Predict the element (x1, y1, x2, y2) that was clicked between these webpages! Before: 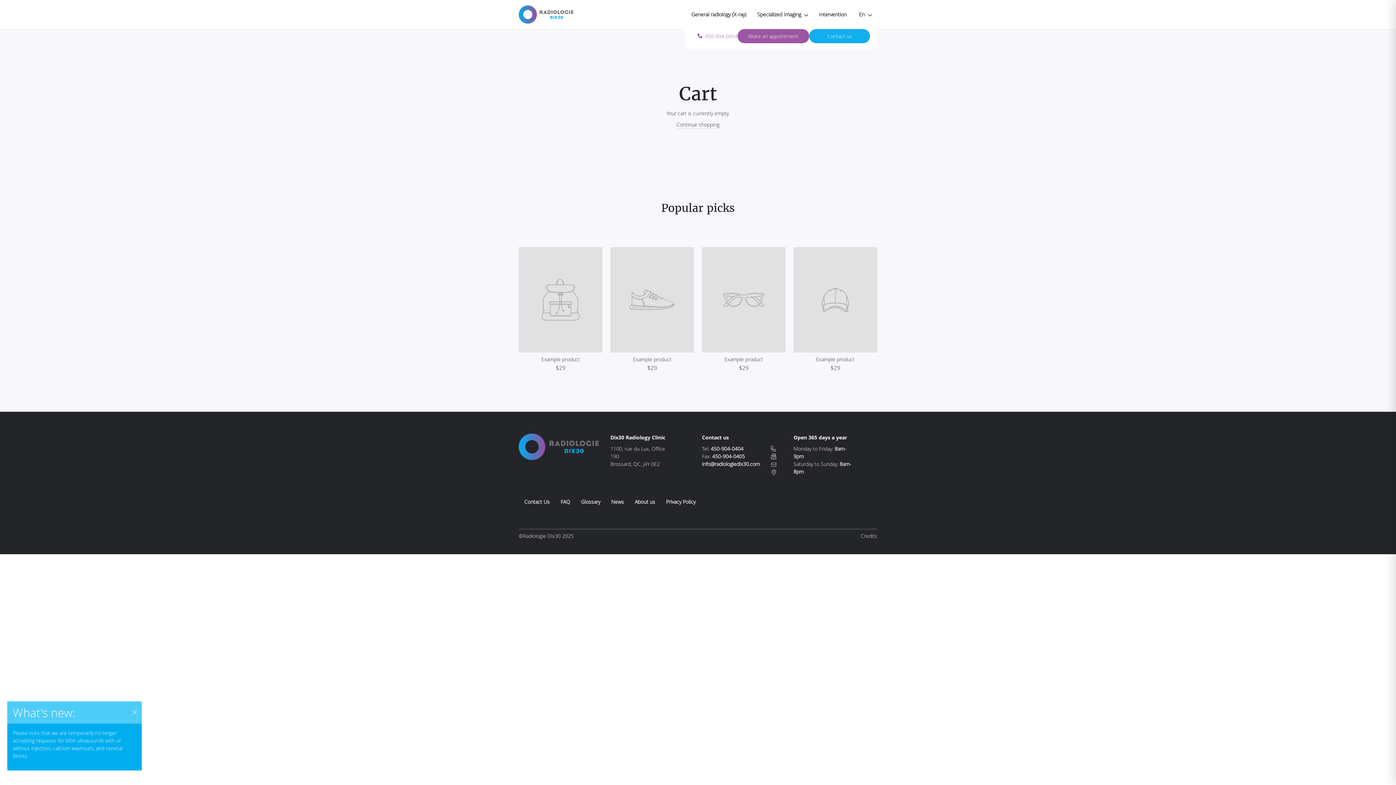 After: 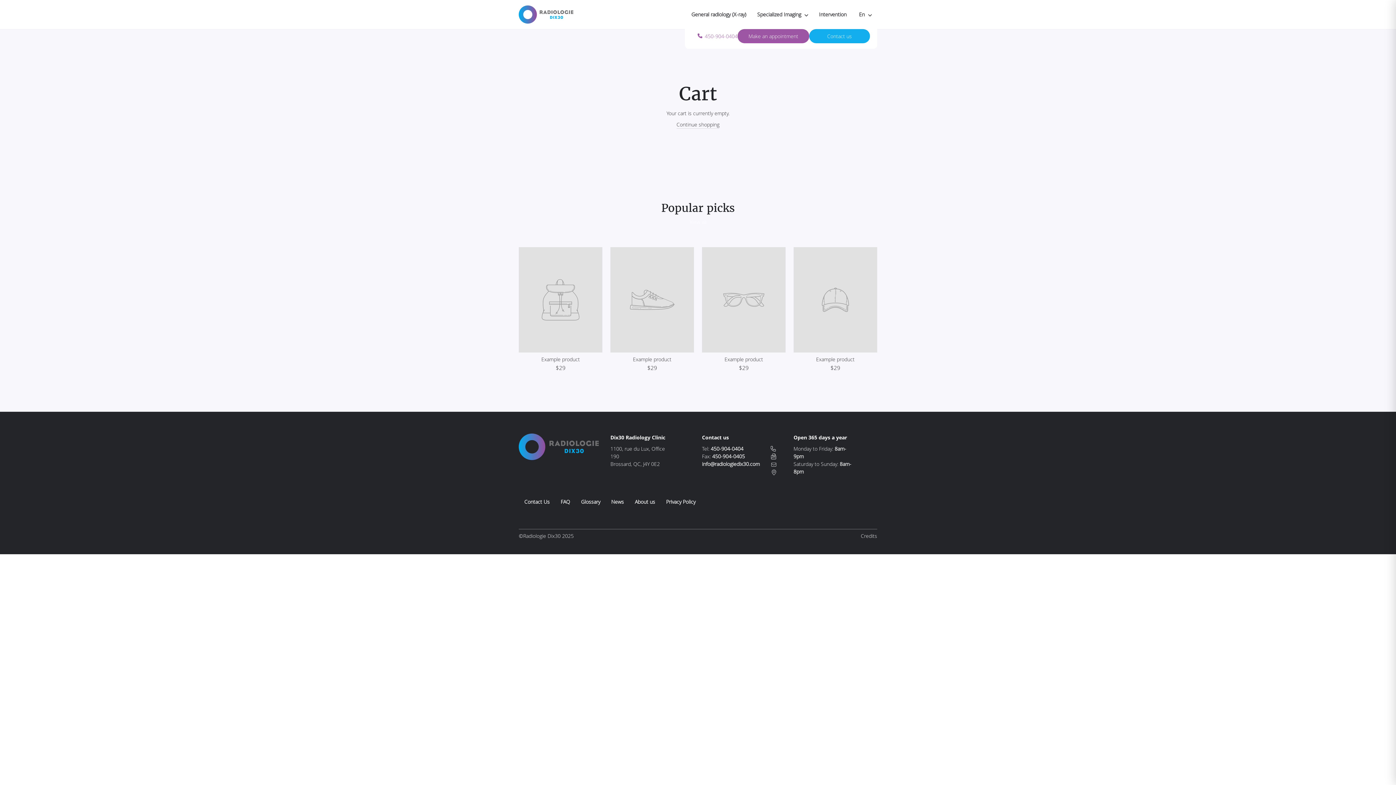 Action: label: Example product
$29 bbox: (518, 247, 602, 373)